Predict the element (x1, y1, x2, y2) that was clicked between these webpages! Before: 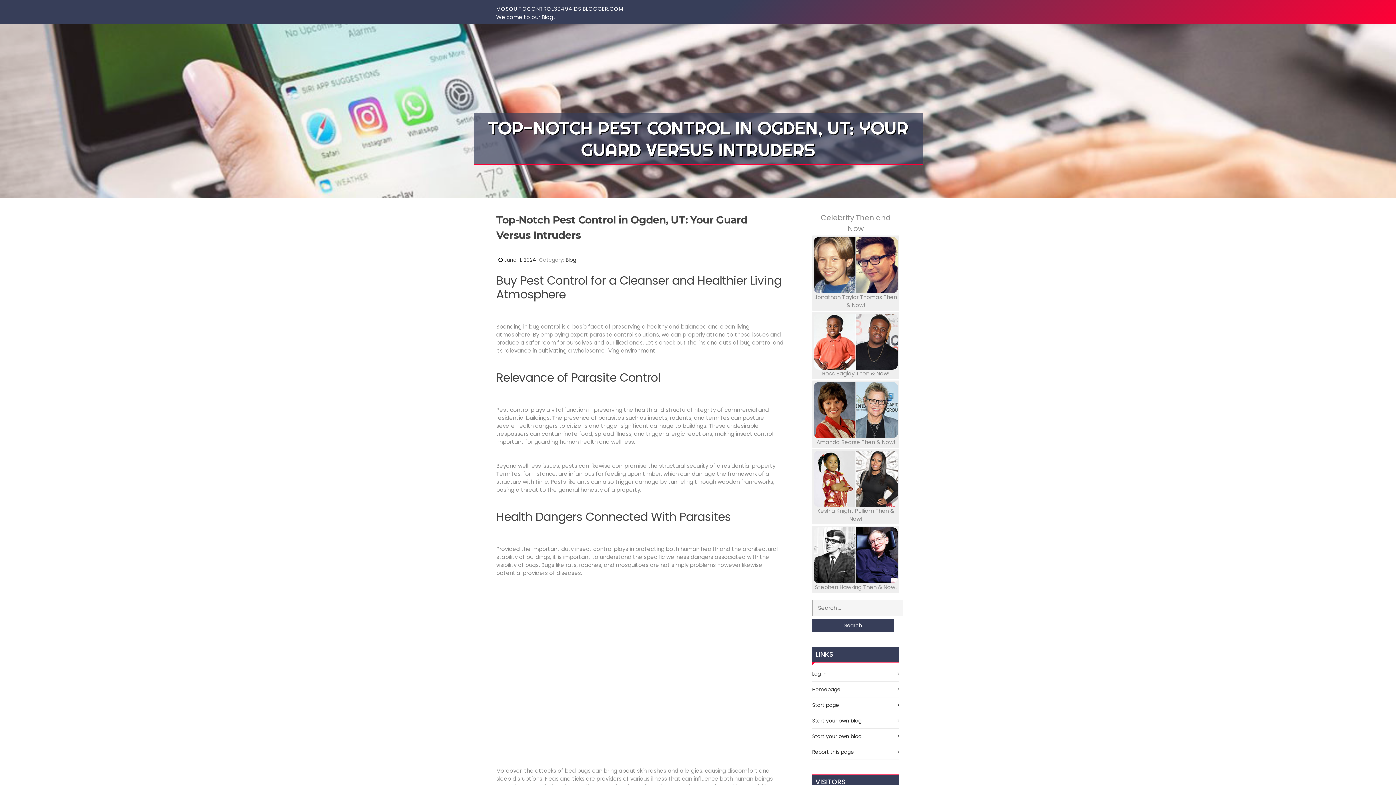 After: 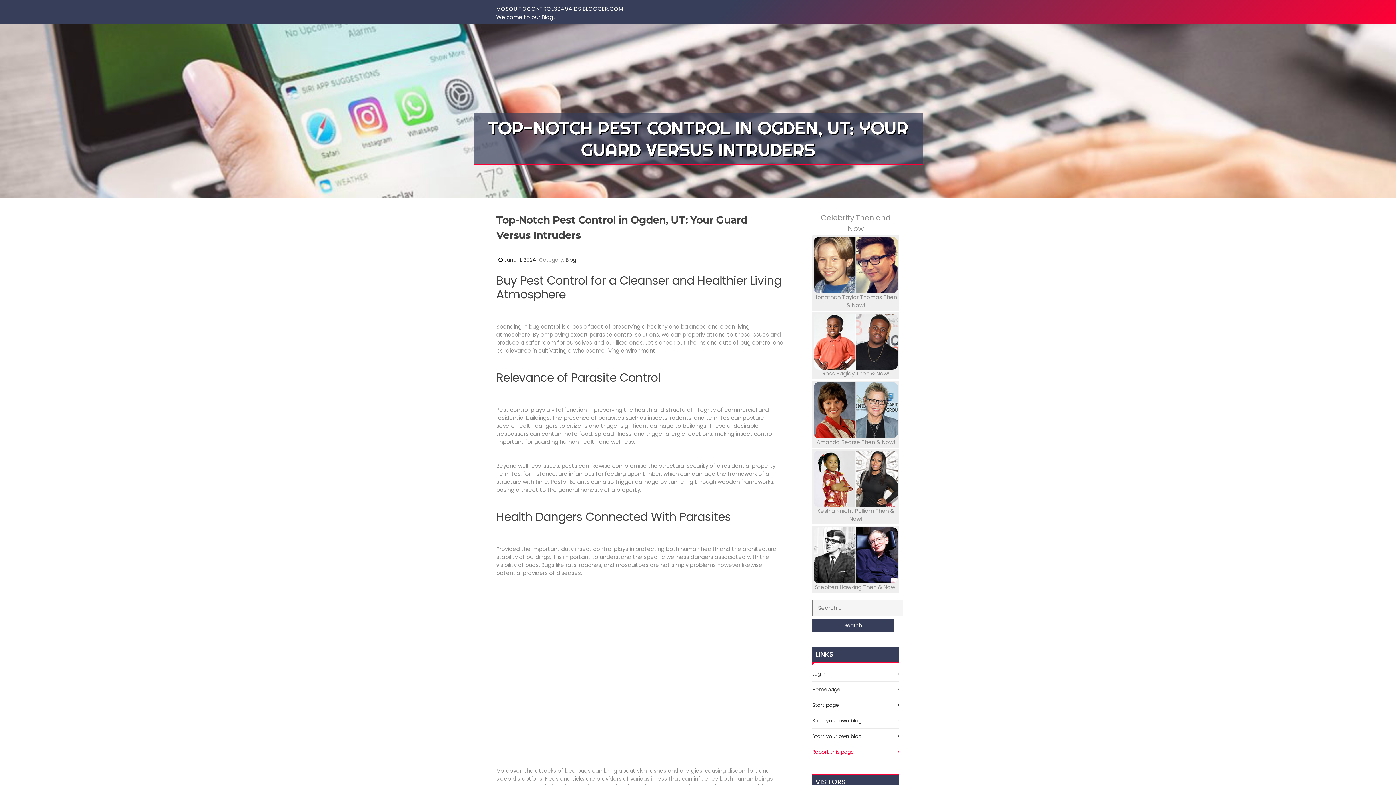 Action: label: Report this page bbox: (812, 748, 854, 756)